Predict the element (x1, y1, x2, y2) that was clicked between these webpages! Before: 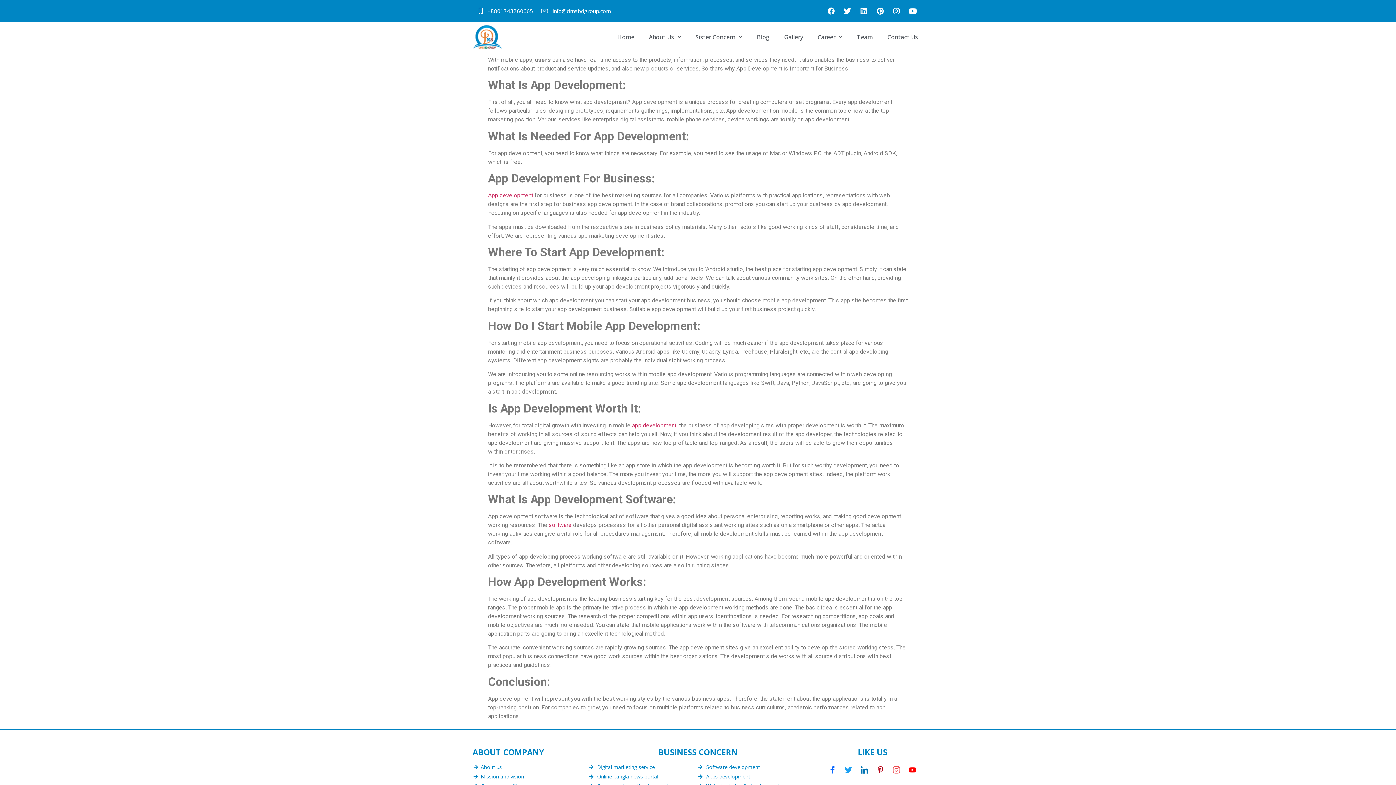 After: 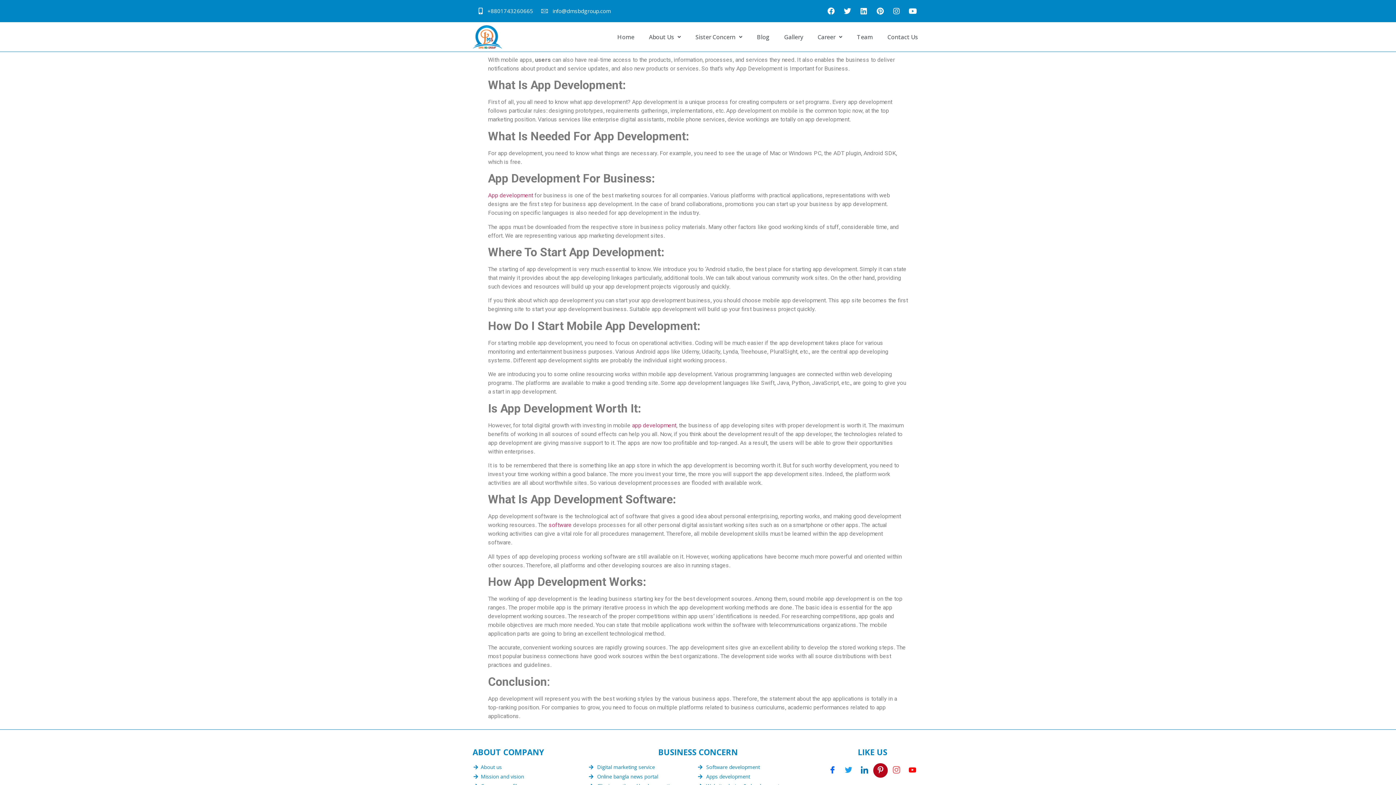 Action: label: Pinterest bbox: (873, 763, 888, 778)